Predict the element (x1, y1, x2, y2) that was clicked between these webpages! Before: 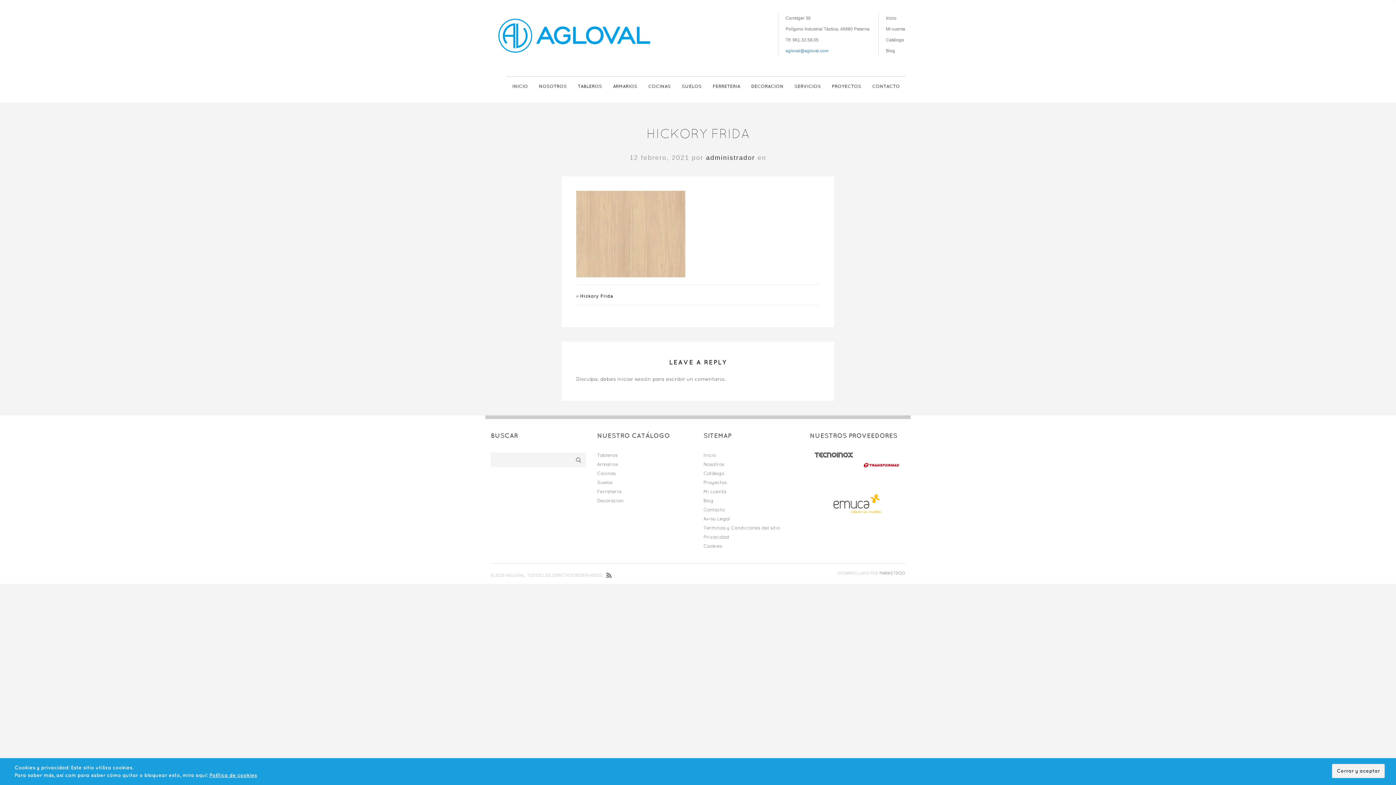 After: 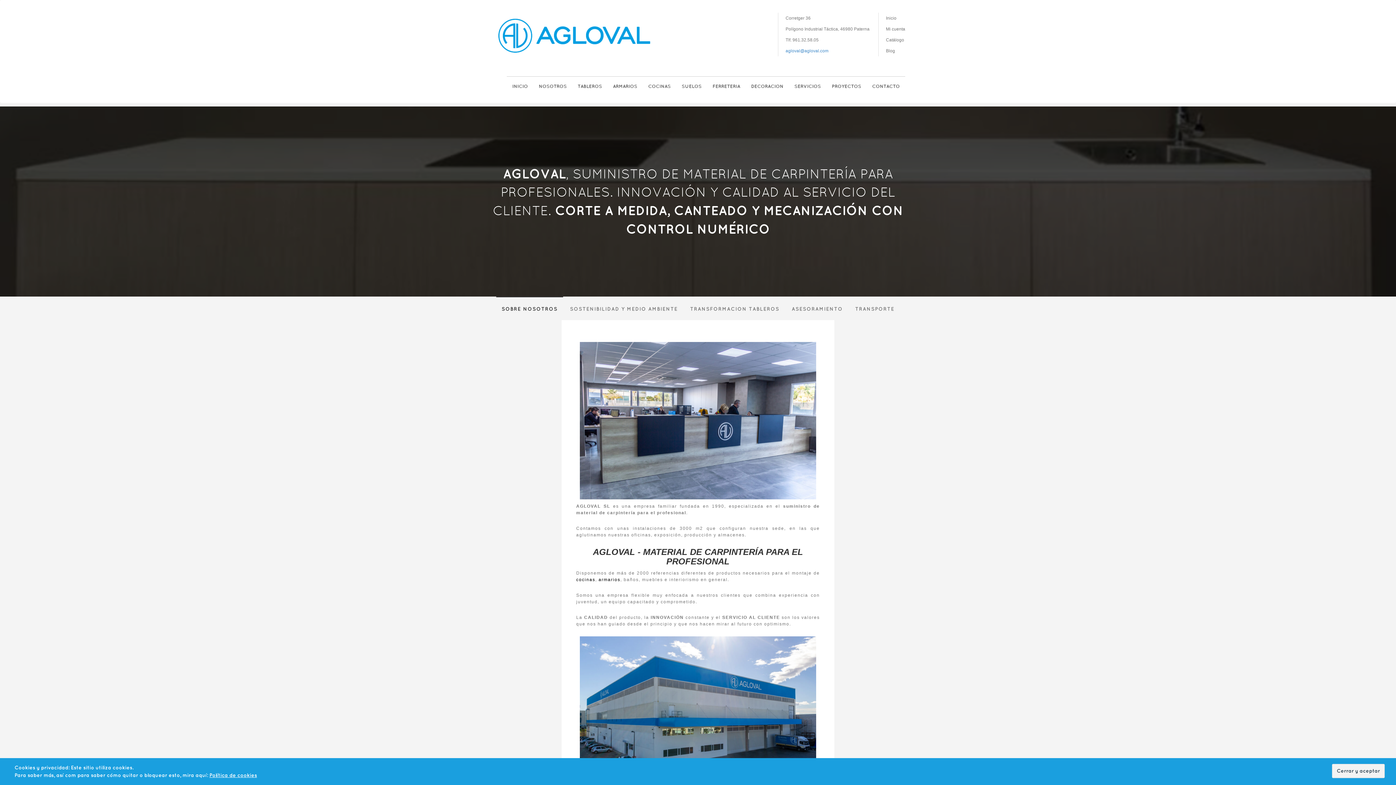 Action: label: NOSOTROS bbox: (533, 76, 572, 95)